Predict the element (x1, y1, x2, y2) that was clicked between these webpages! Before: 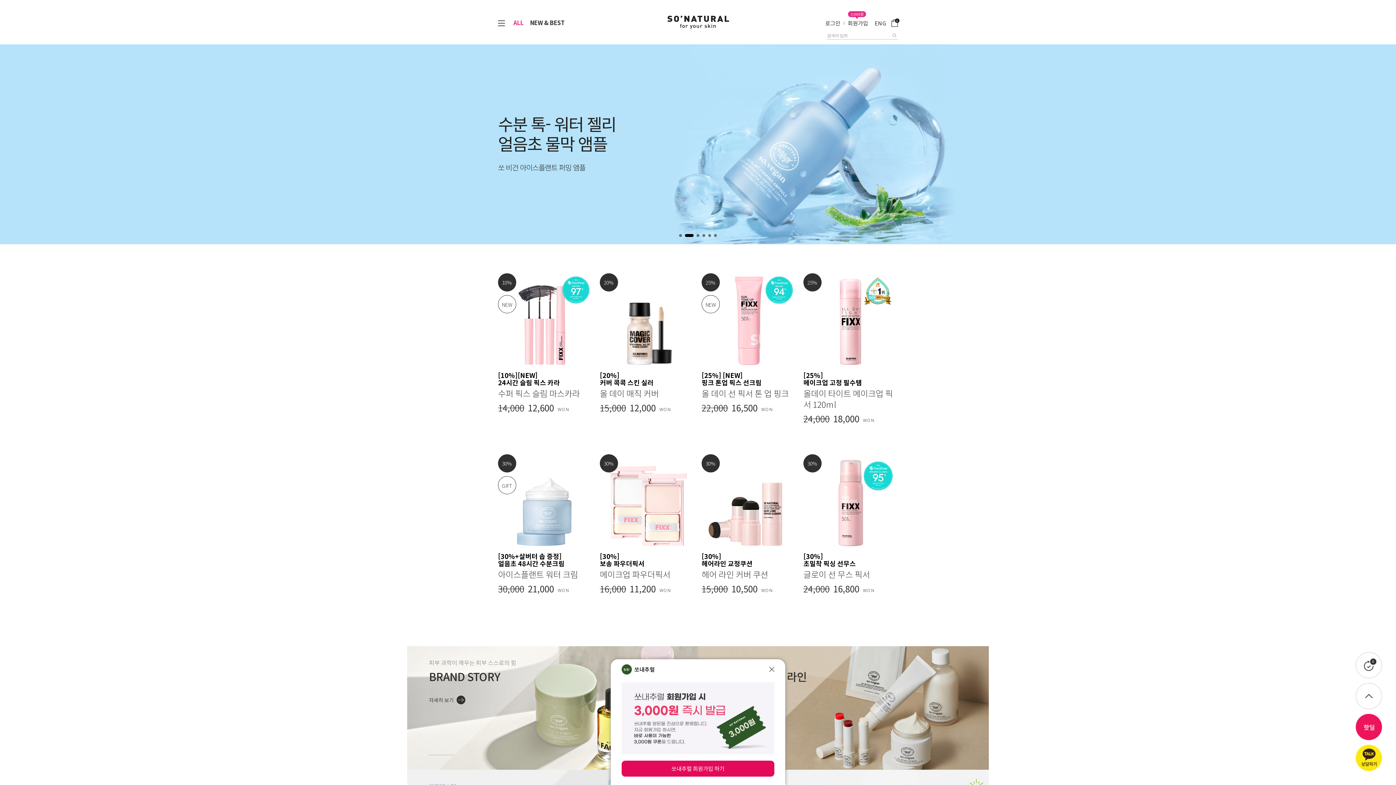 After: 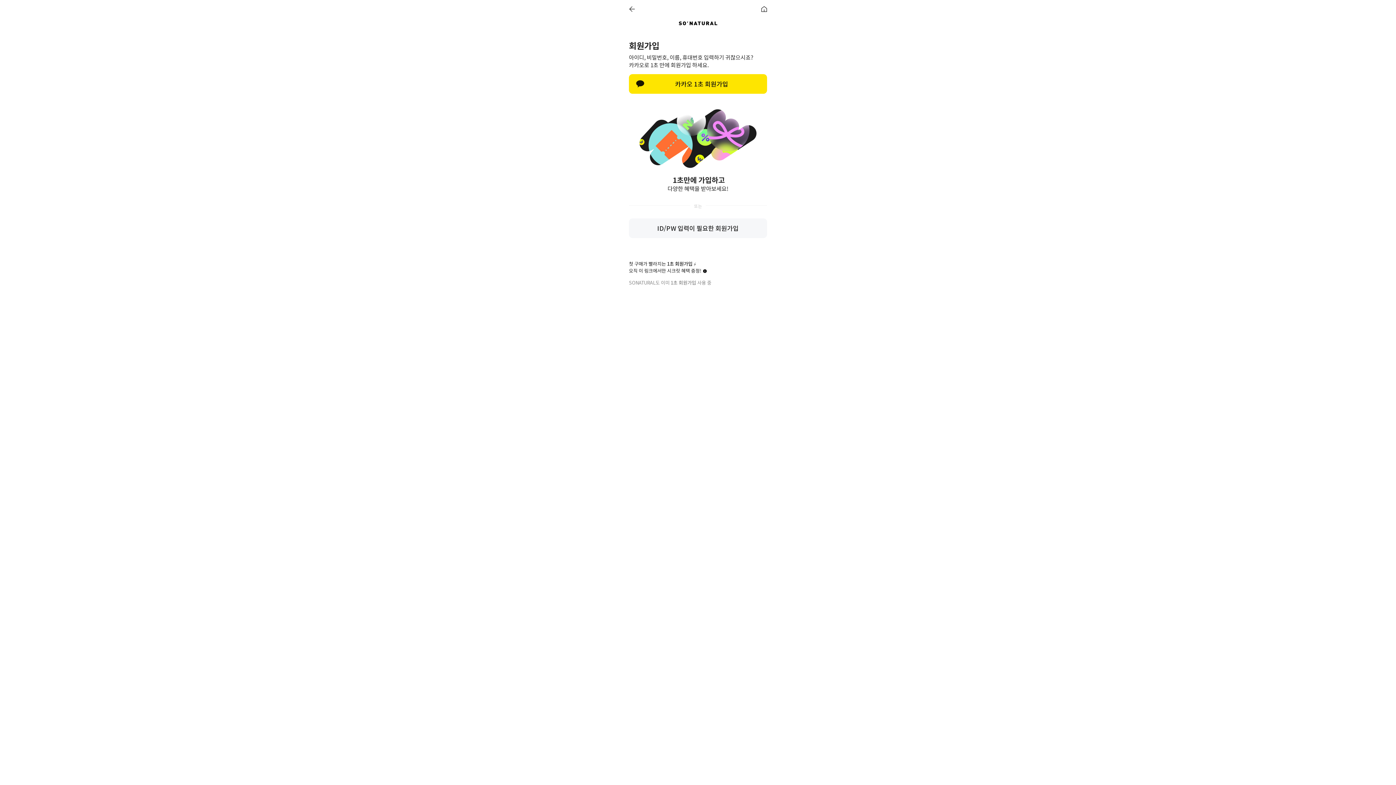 Action: bbox: (848, 19, 868, 26) label: 회원가입
3,000원